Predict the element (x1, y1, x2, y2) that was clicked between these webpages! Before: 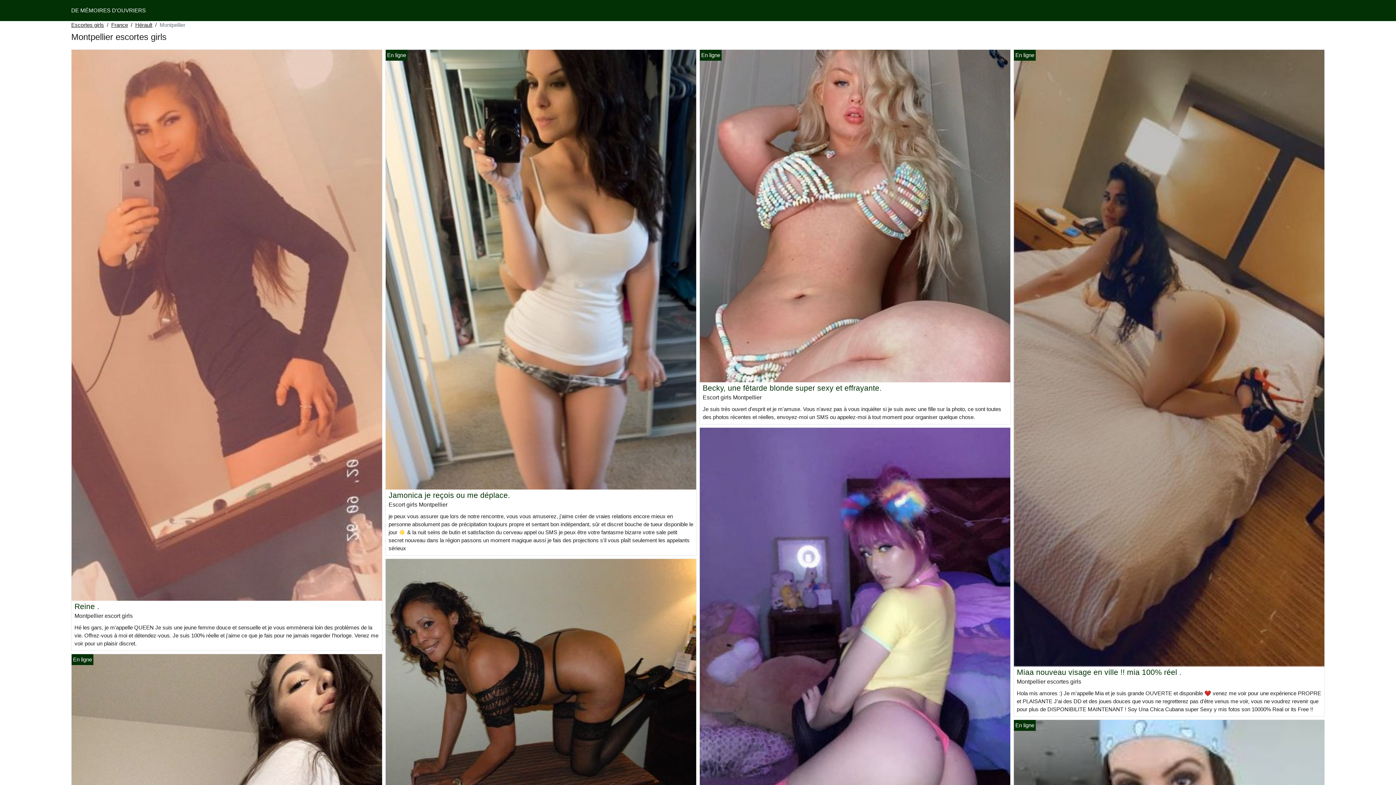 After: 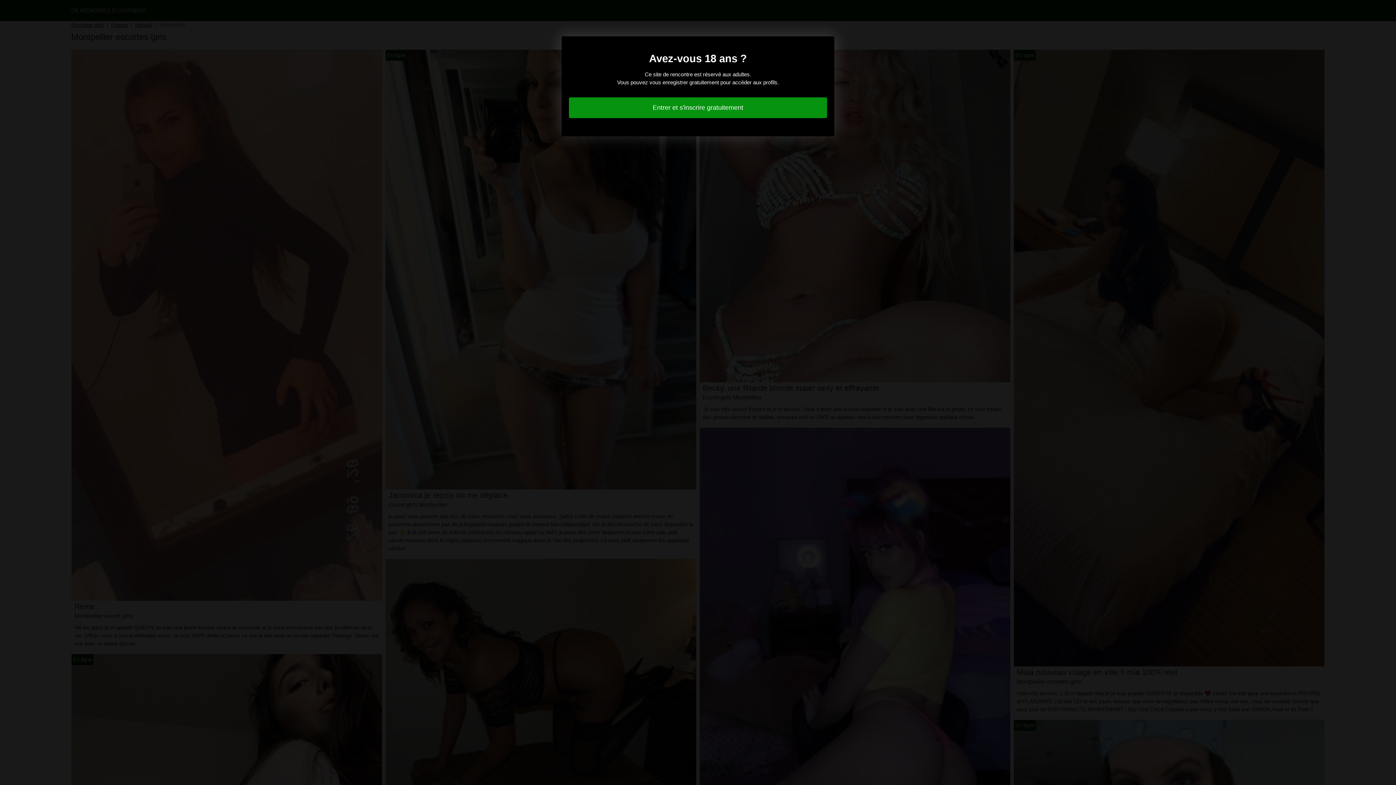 Action: bbox: (1017, 668, 1181, 676) label: Miaa nouveau visage en ville !! mia 100% réel .